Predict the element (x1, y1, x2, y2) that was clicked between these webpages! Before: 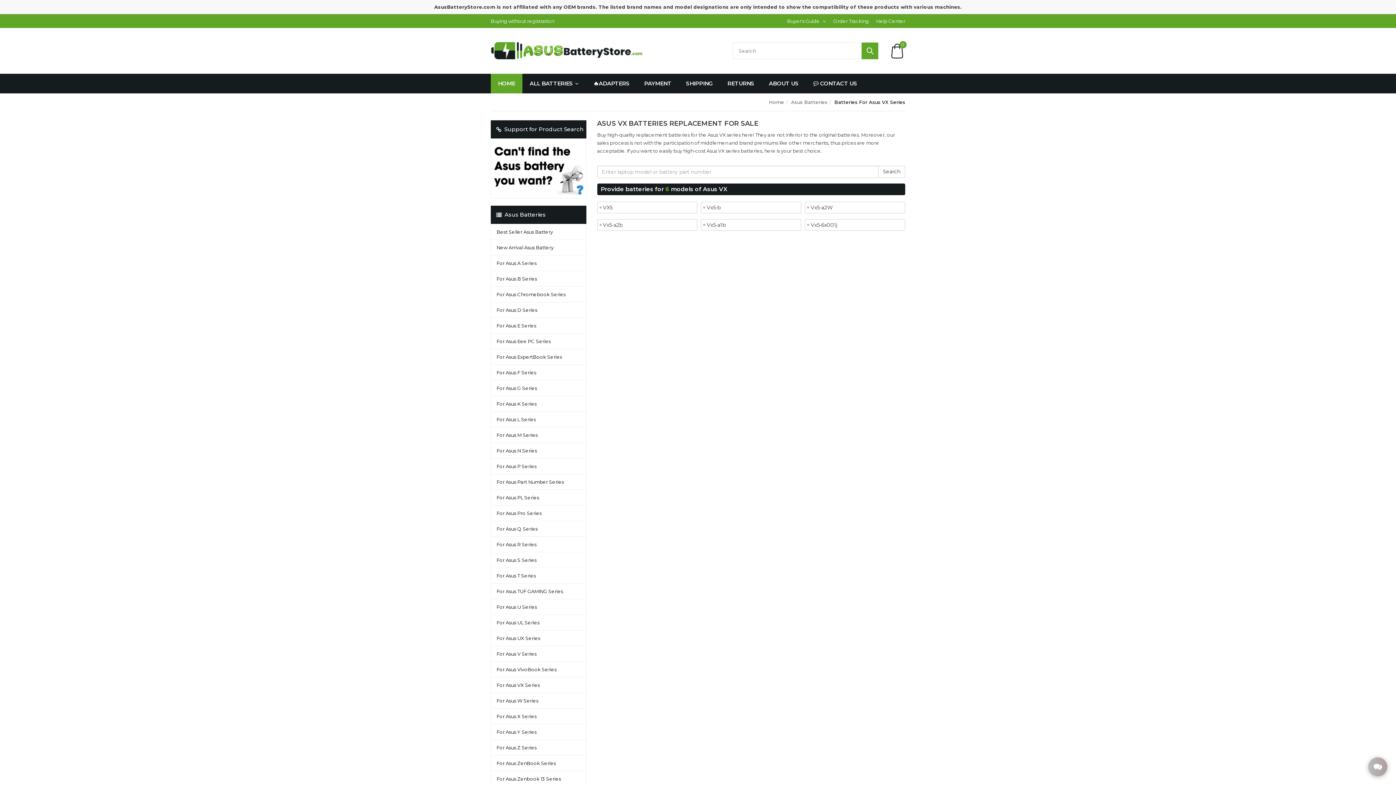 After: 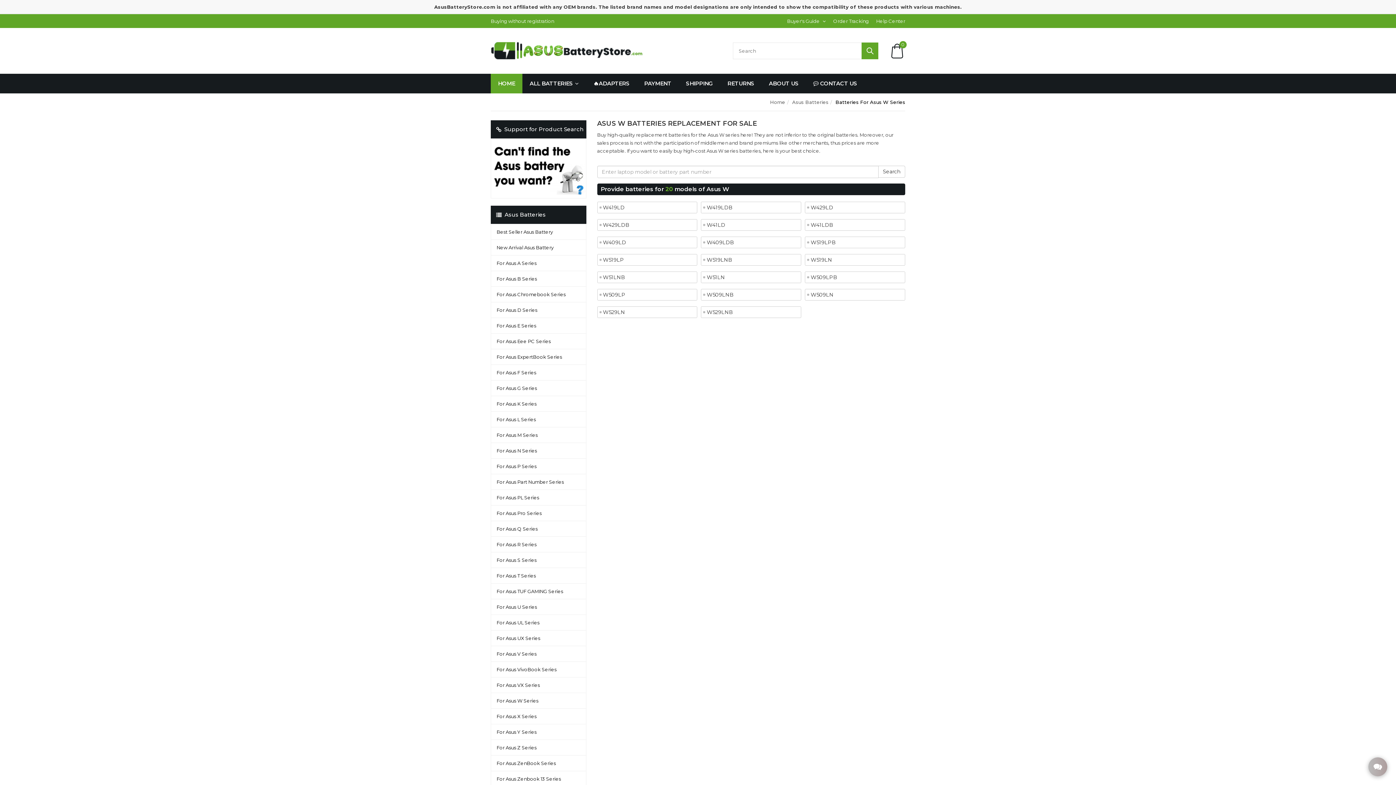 Action: bbox: (491, 693, 586, 709) label: For Asus W Series